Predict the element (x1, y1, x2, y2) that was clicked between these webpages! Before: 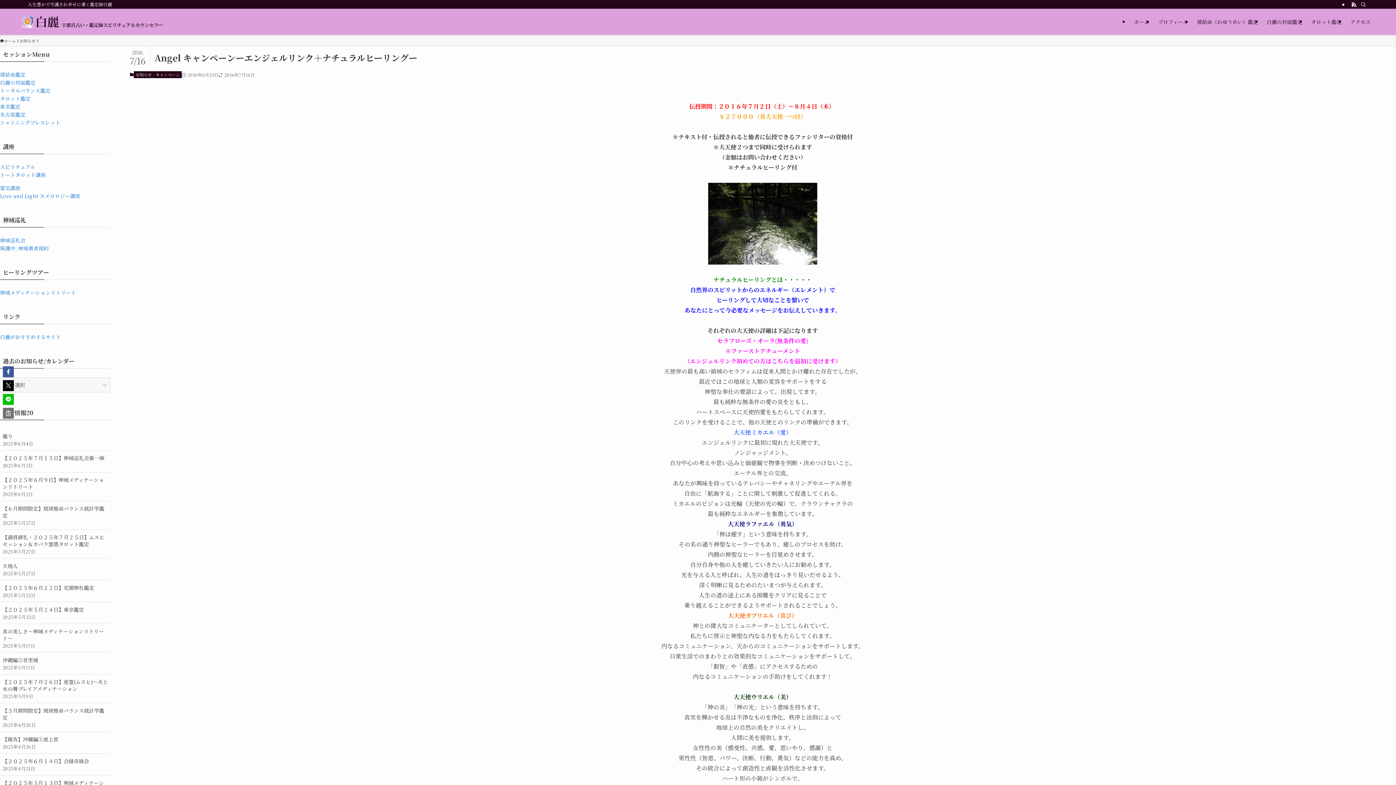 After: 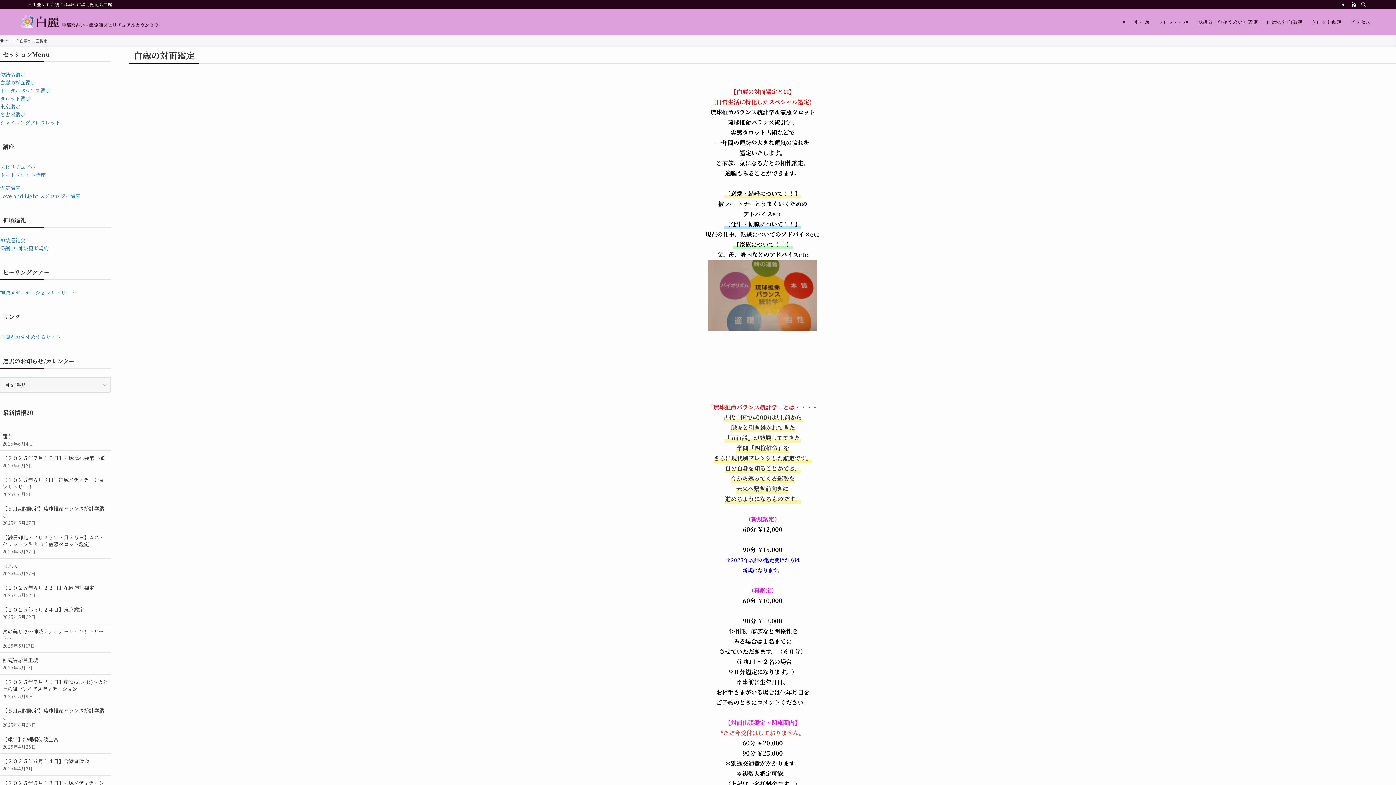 Action: bbox: (0, 78, 35, 86) label: 白麗の対面鑑定